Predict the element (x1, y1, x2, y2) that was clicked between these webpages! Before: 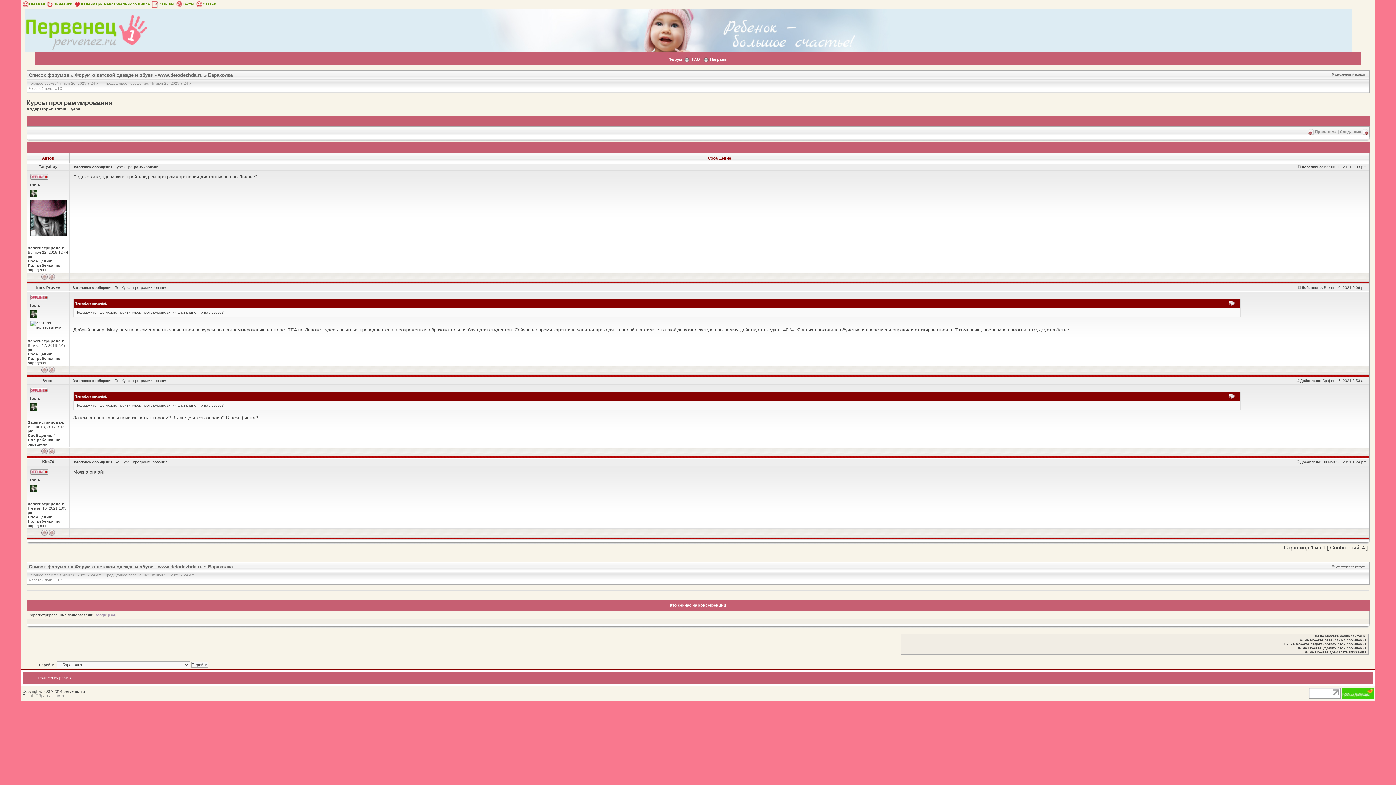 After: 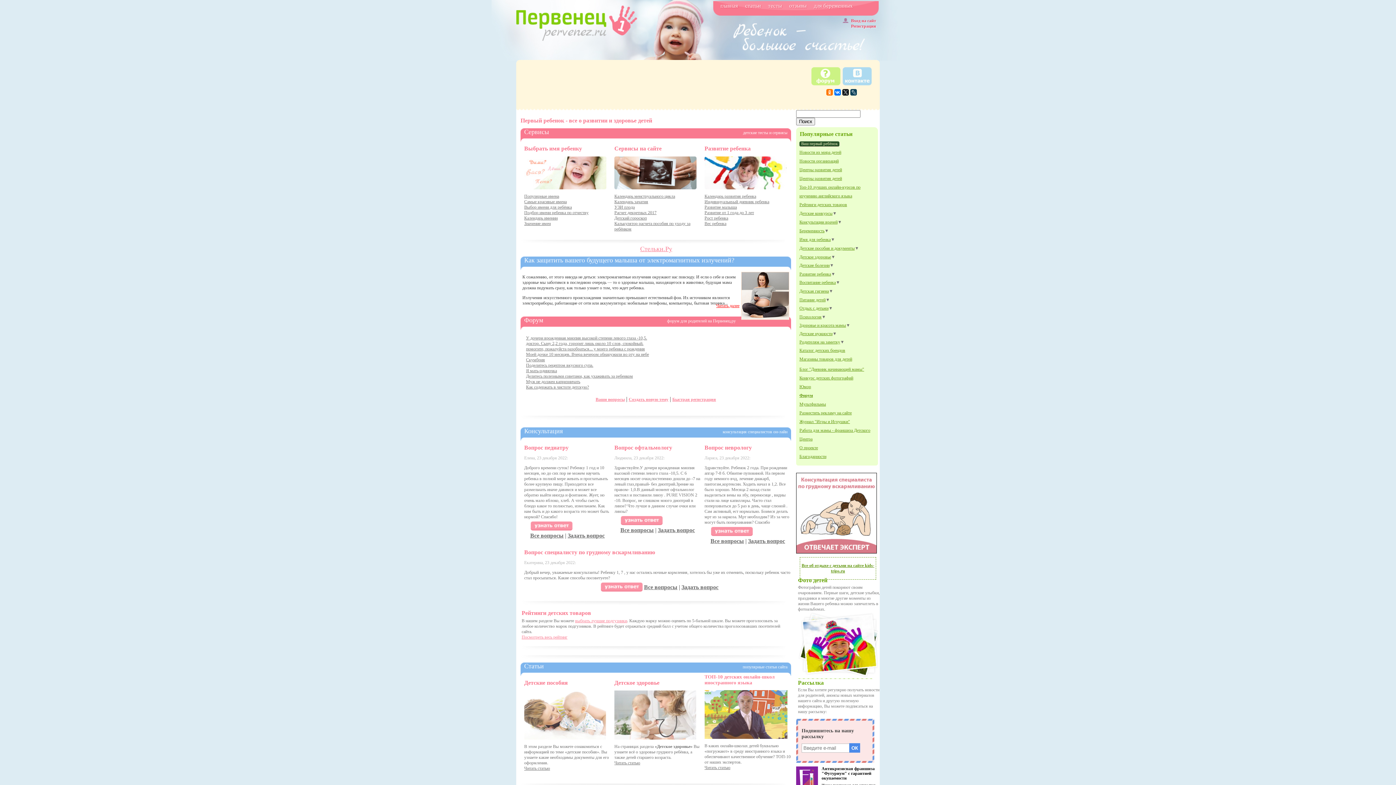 Action: bbox: (26, 10, 1350, 50)